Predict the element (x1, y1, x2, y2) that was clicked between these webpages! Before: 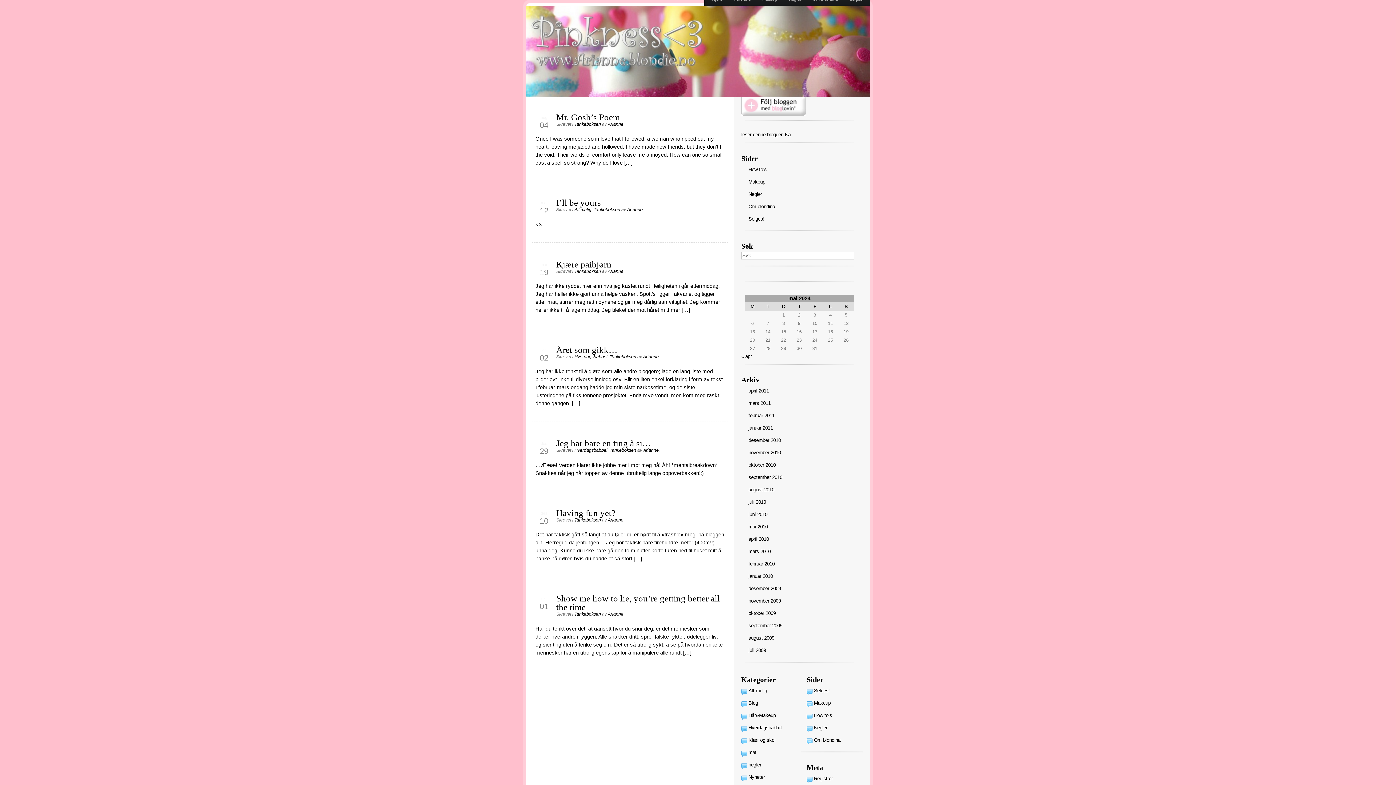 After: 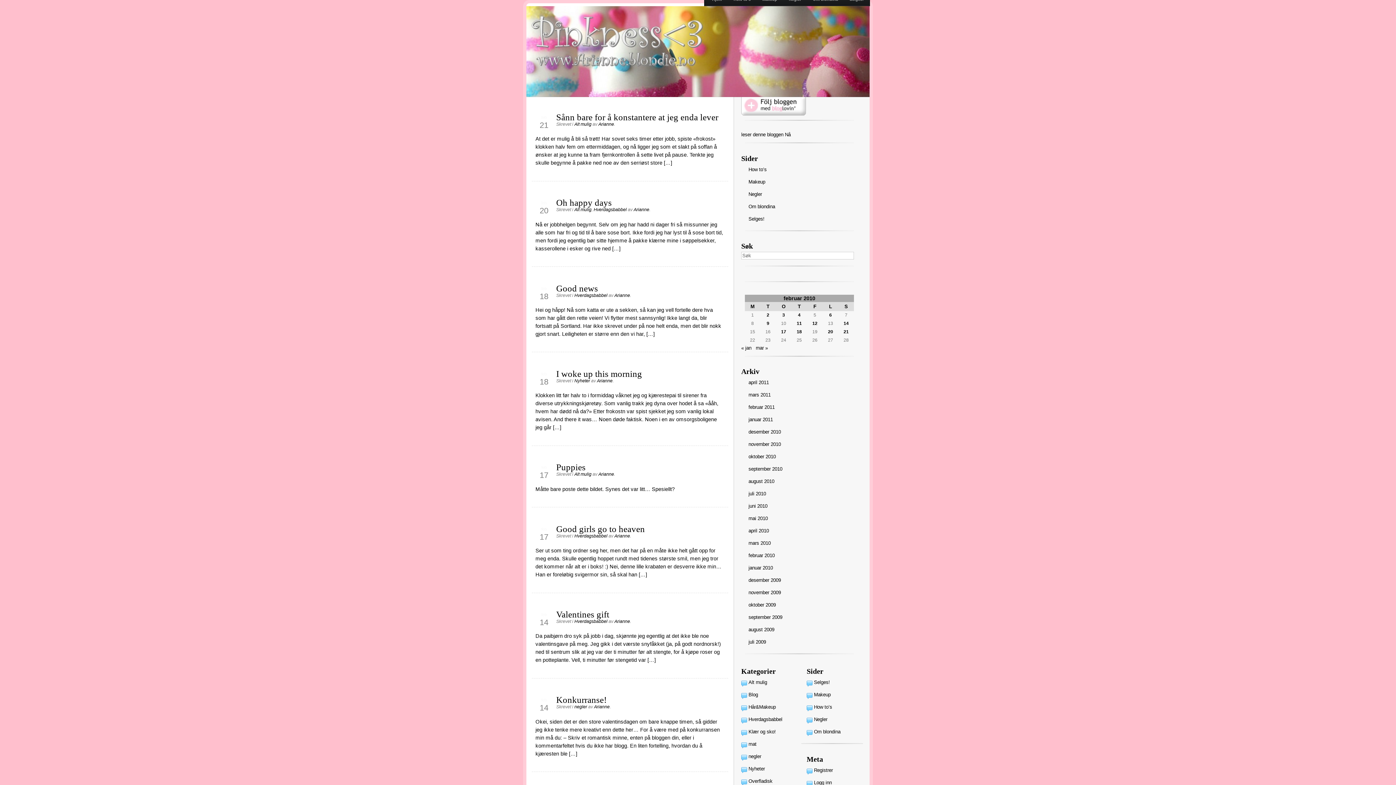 Action: label: februar 2010 bbox: (748, 561, 774, 567)